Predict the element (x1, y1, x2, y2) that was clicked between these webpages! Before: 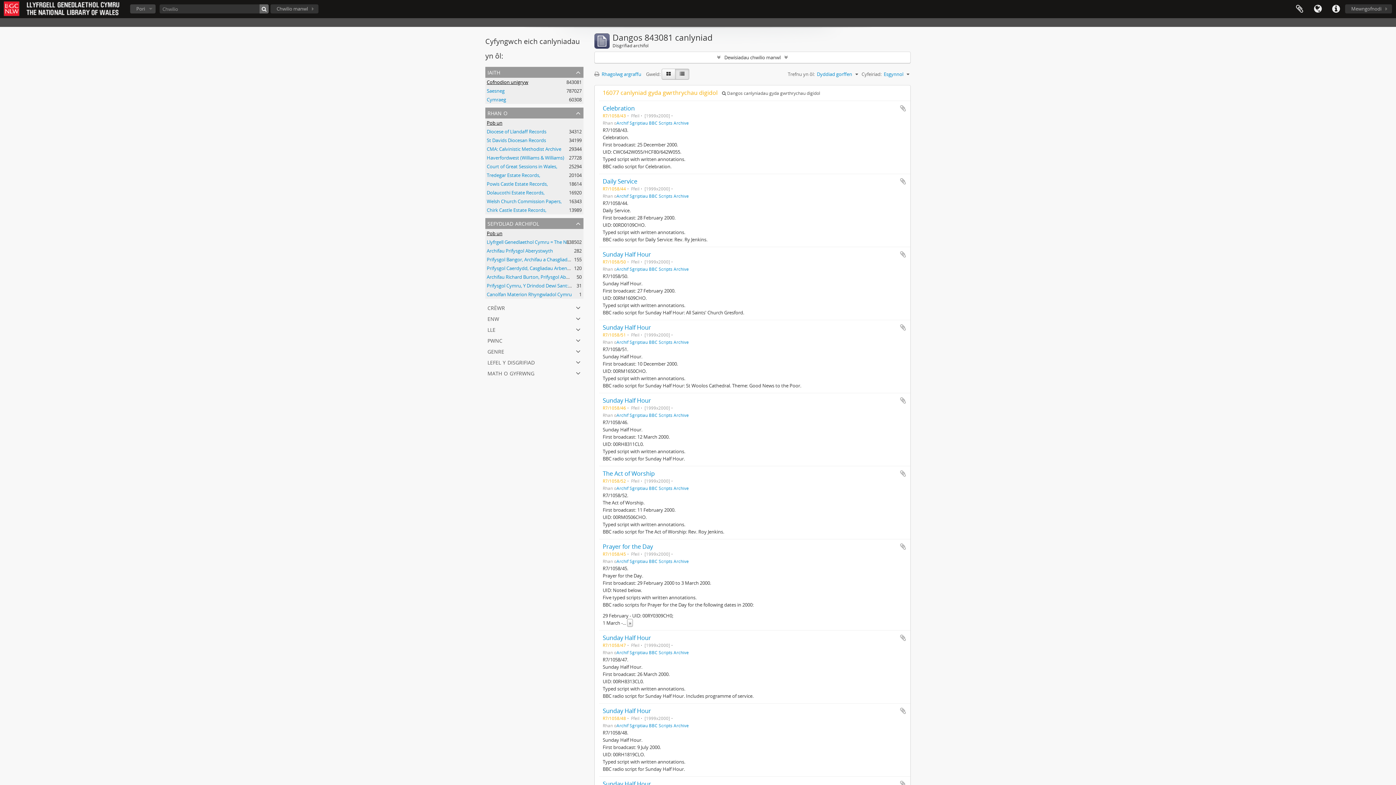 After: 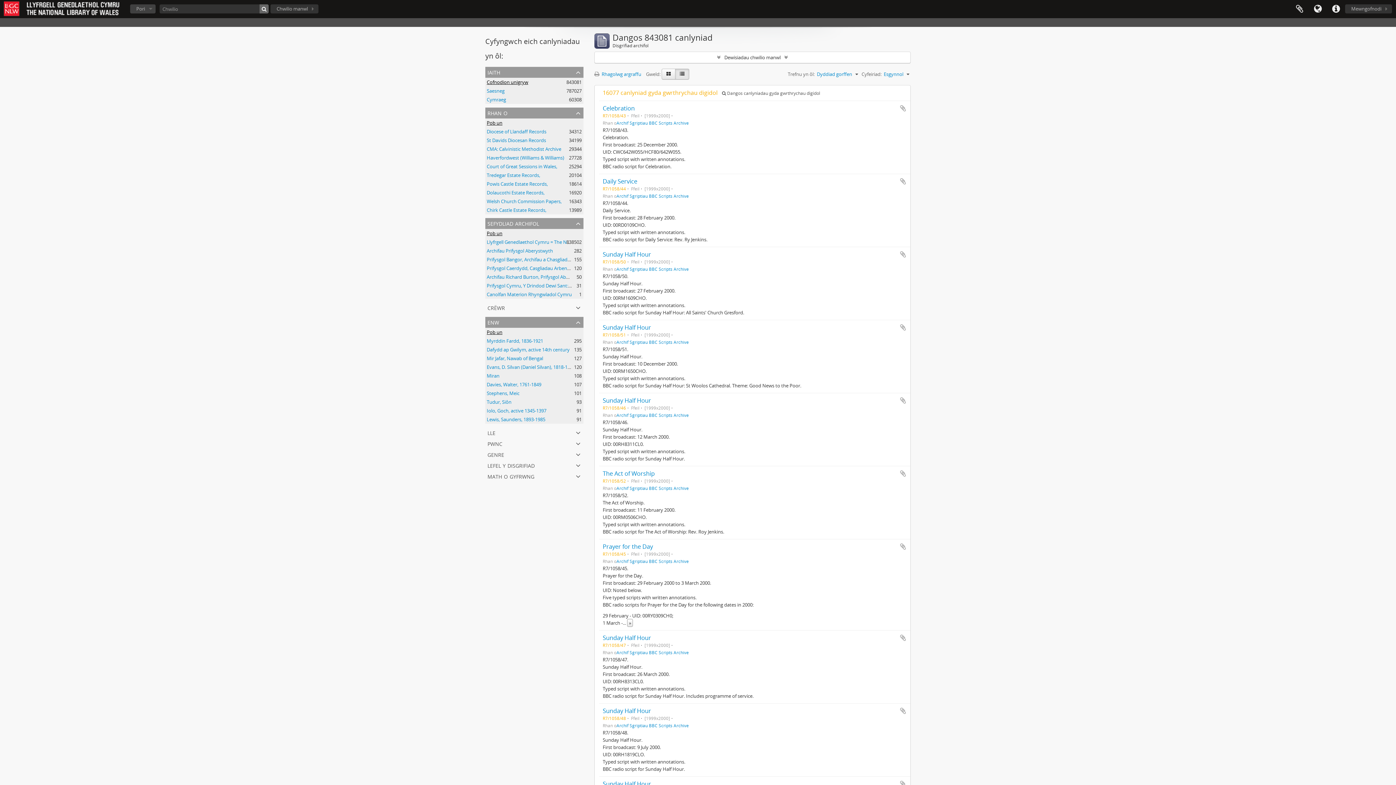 Action: bbox: (485, 313, 583, 324) label: enw